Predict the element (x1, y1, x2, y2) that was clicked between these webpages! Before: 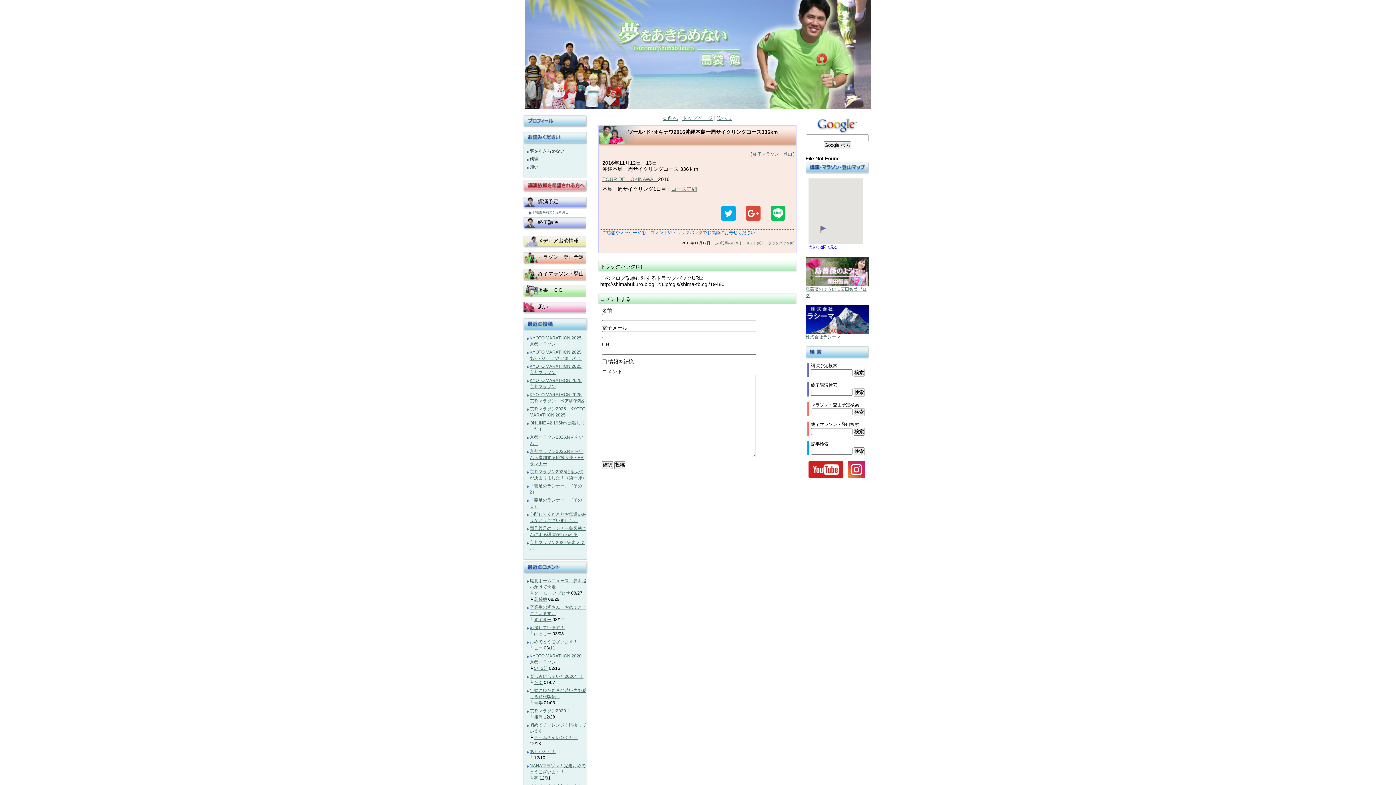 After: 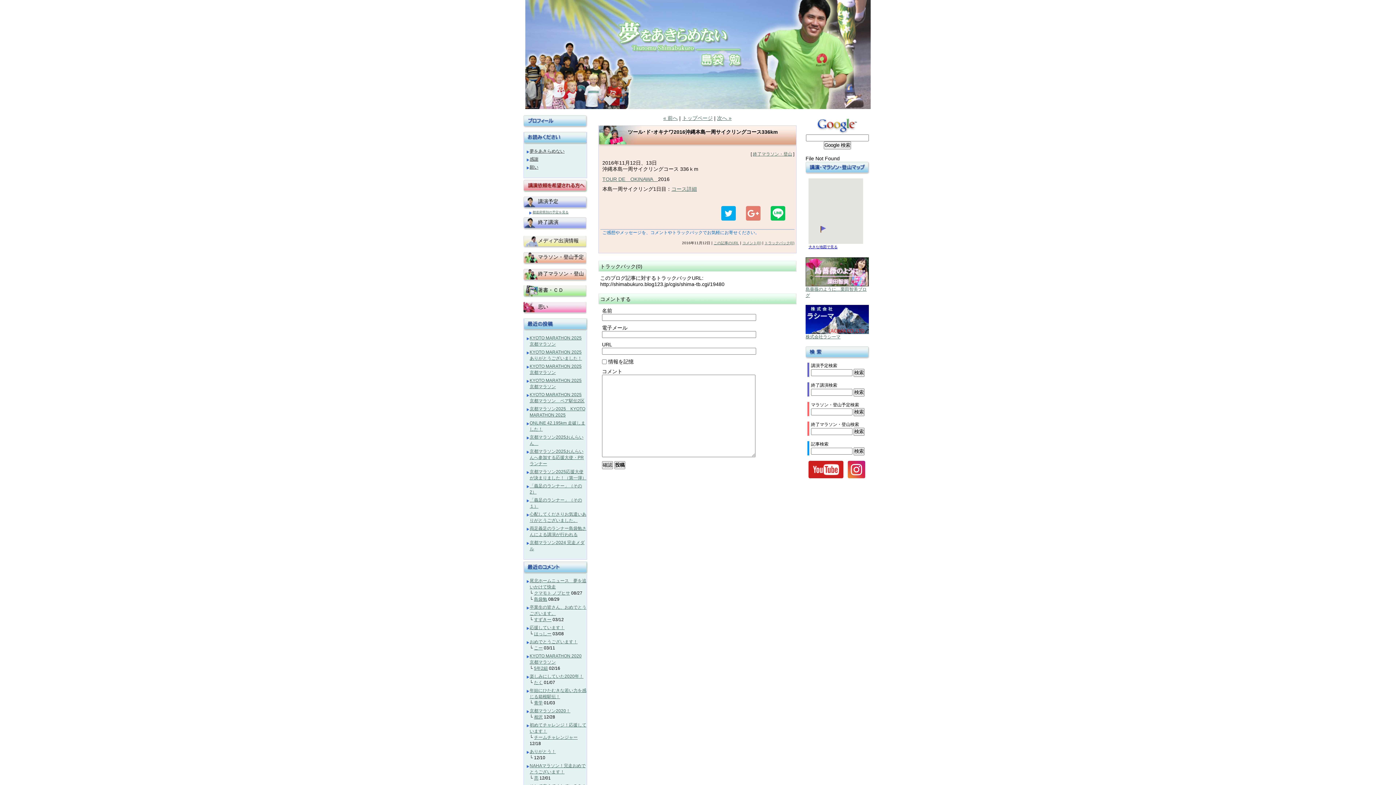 Action: bbox: (746, 206, 760, 220)